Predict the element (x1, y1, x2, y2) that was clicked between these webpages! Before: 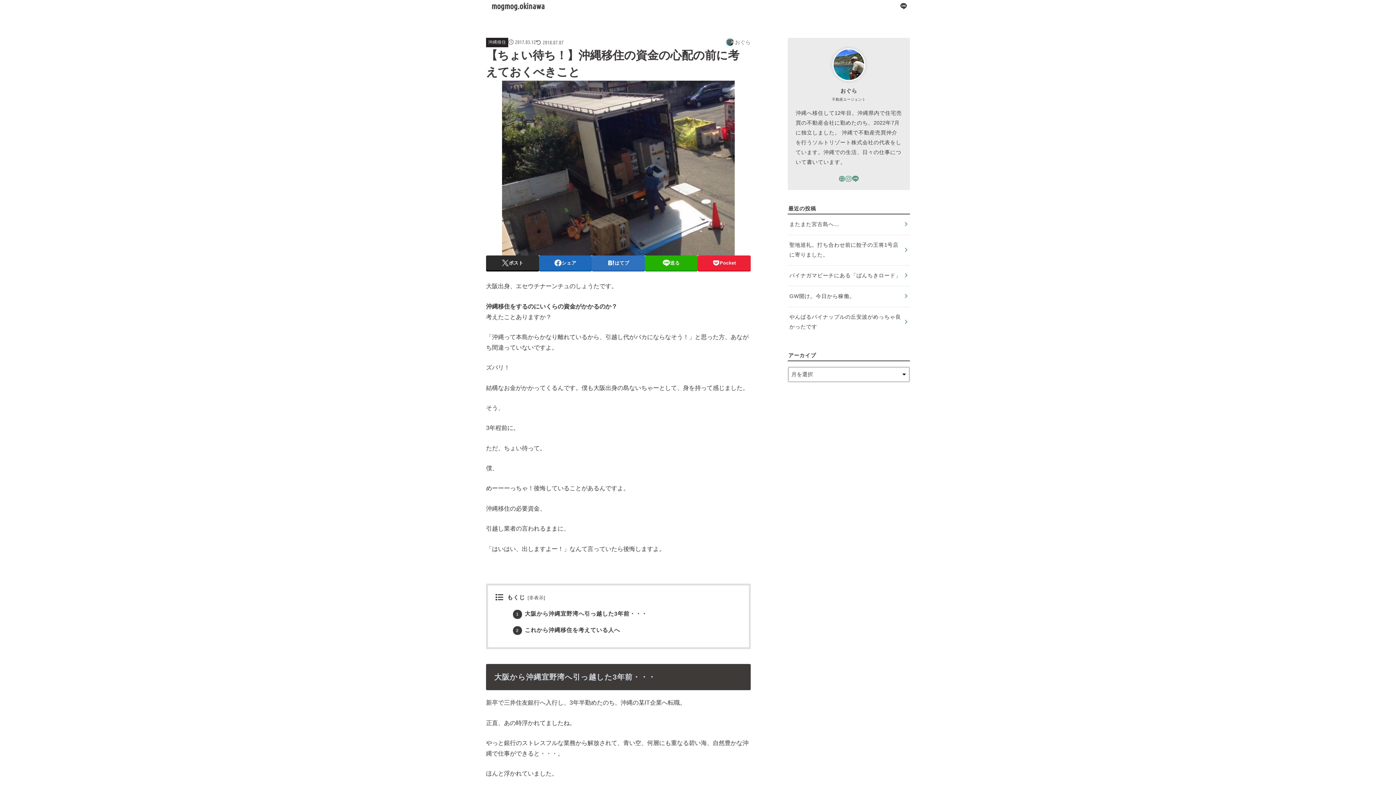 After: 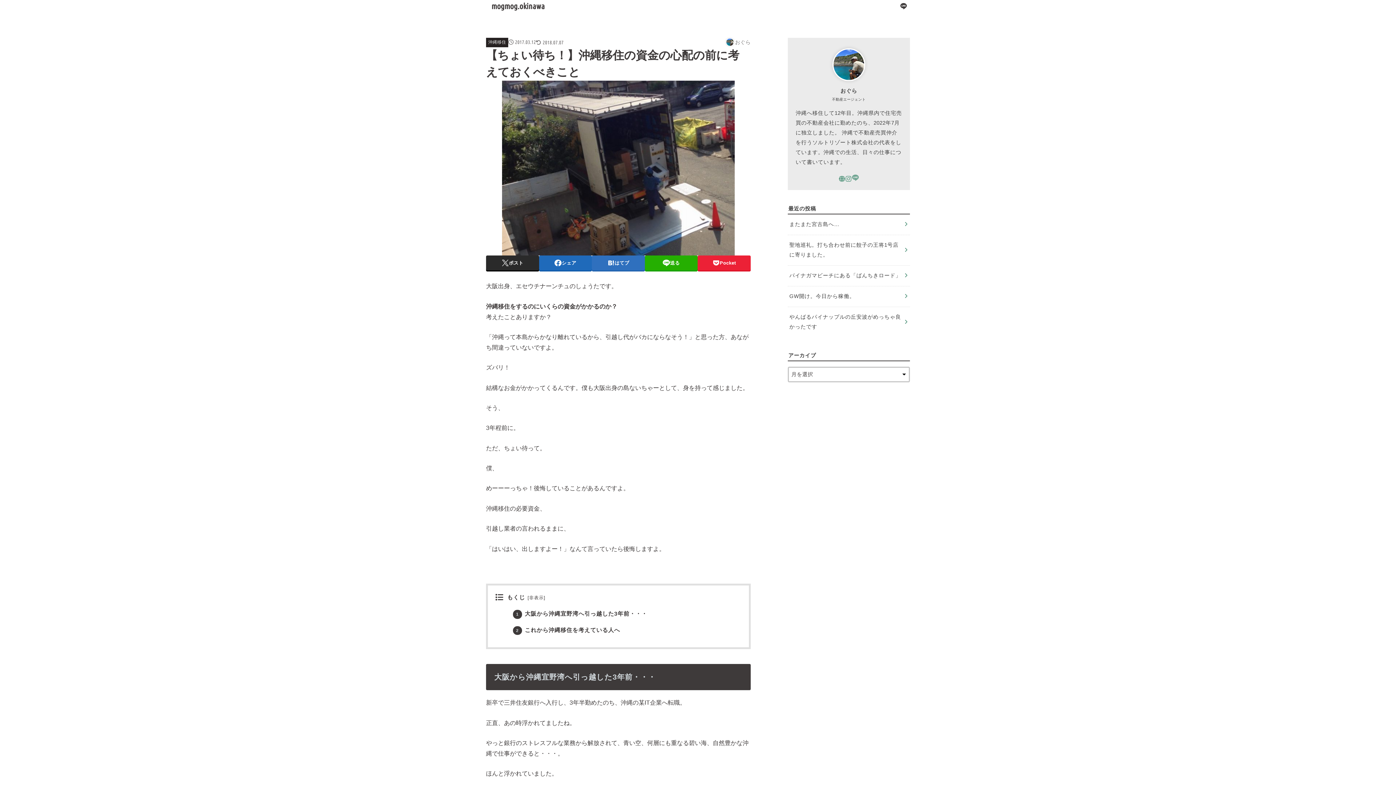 Action: label: LINE bbox: (852, 175, 859, 182)